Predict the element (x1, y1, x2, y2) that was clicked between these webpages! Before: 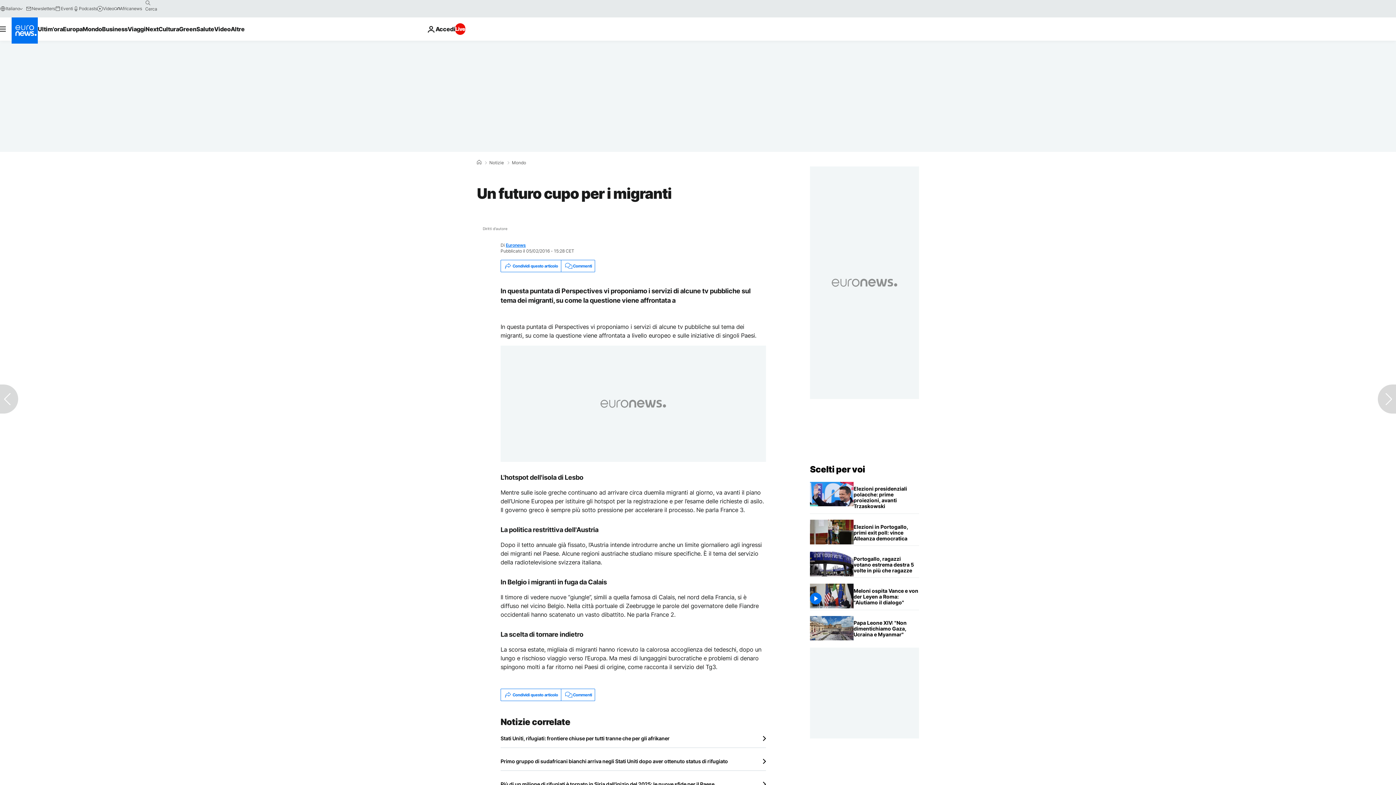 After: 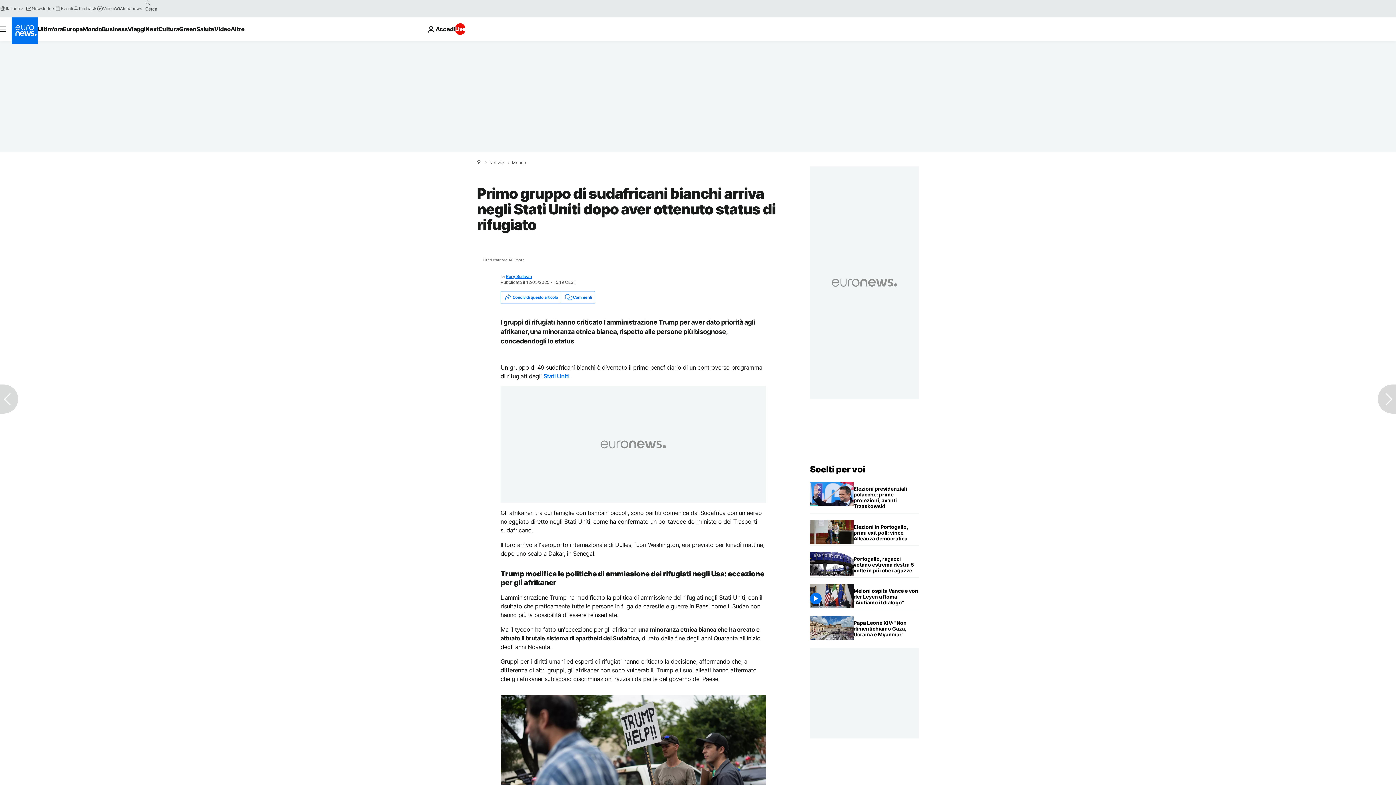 Action: label: Primo gruppo di sudafricani bianchi arriva negli Stati Uniti dopo aver ottenuto status di rifugiato  bbox: (500, 758, 766, 765)